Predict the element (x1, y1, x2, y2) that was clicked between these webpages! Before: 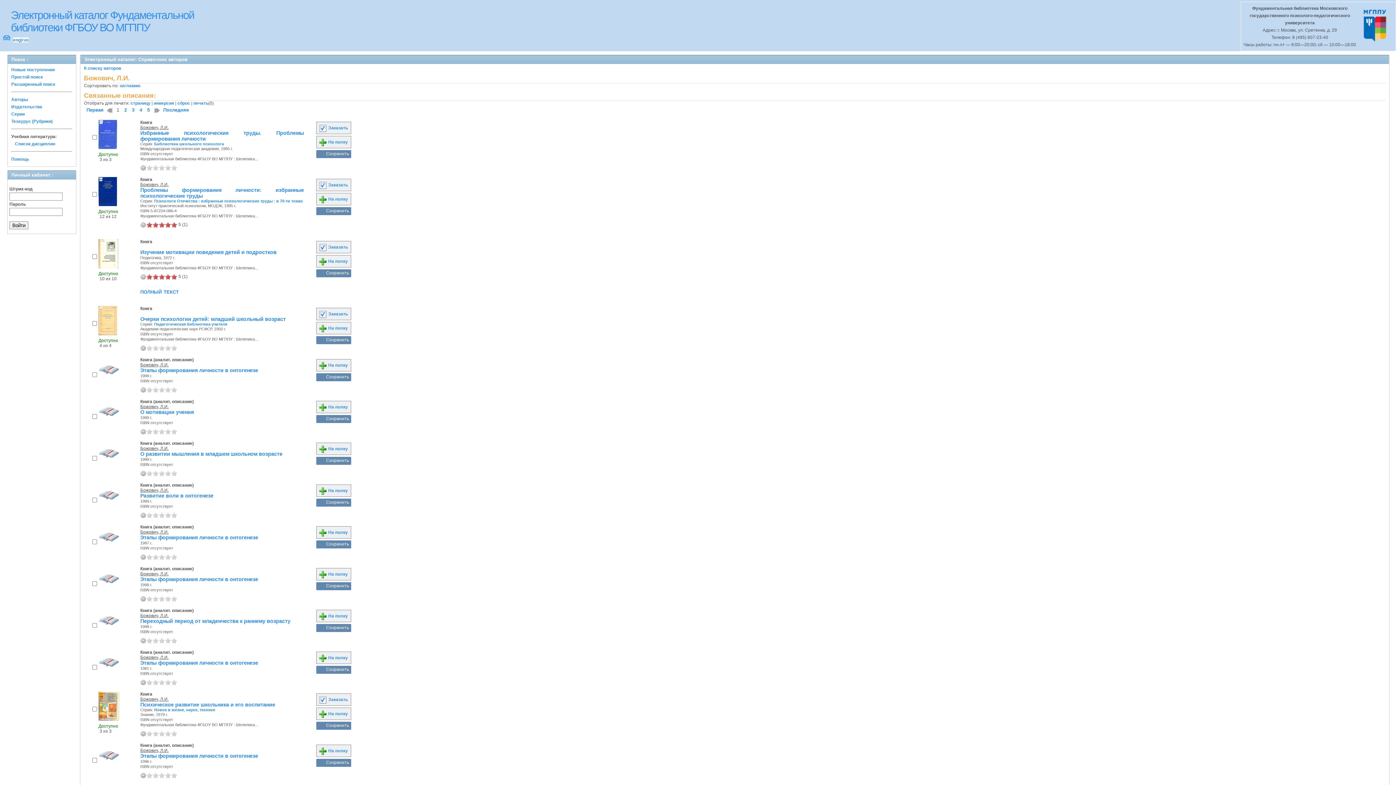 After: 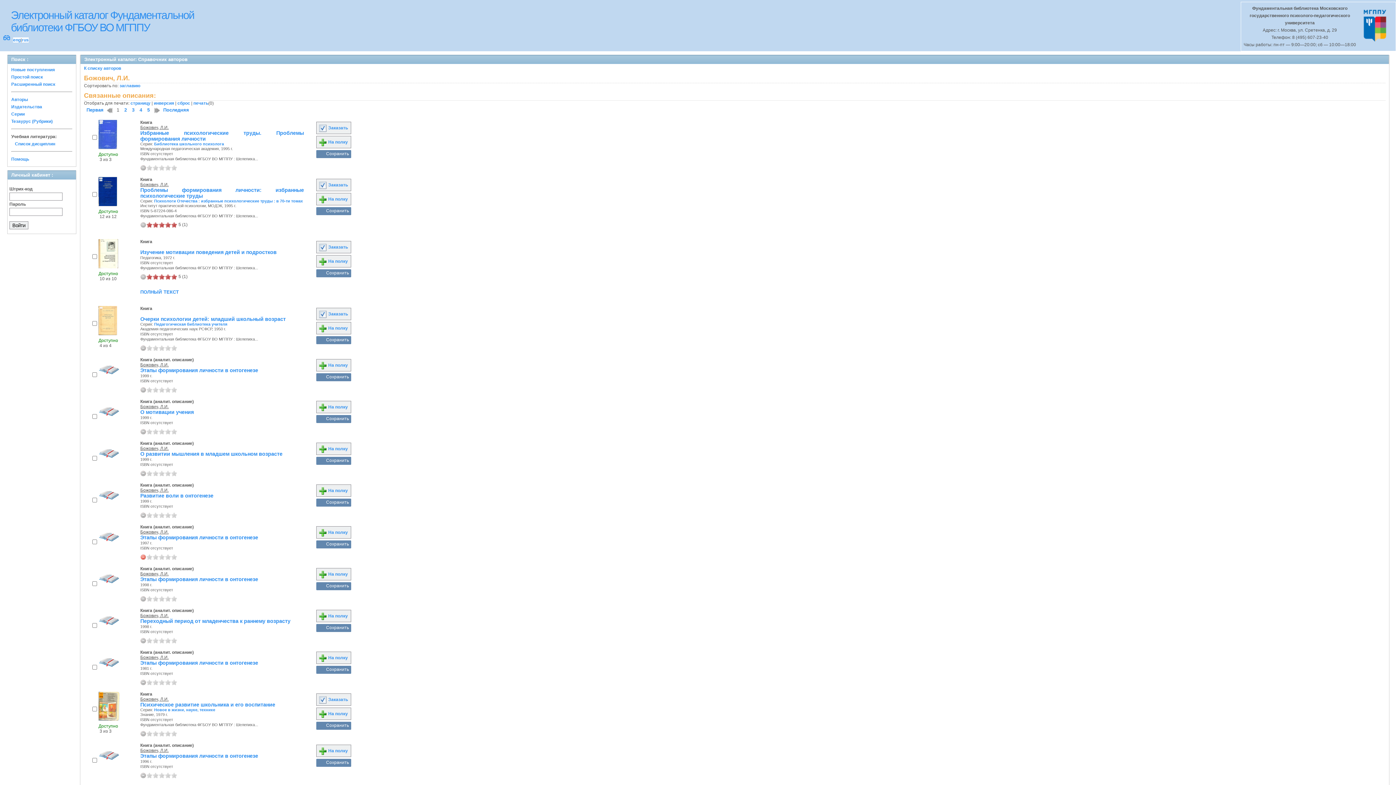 Action: bbox: (140, 554, 146, 560)